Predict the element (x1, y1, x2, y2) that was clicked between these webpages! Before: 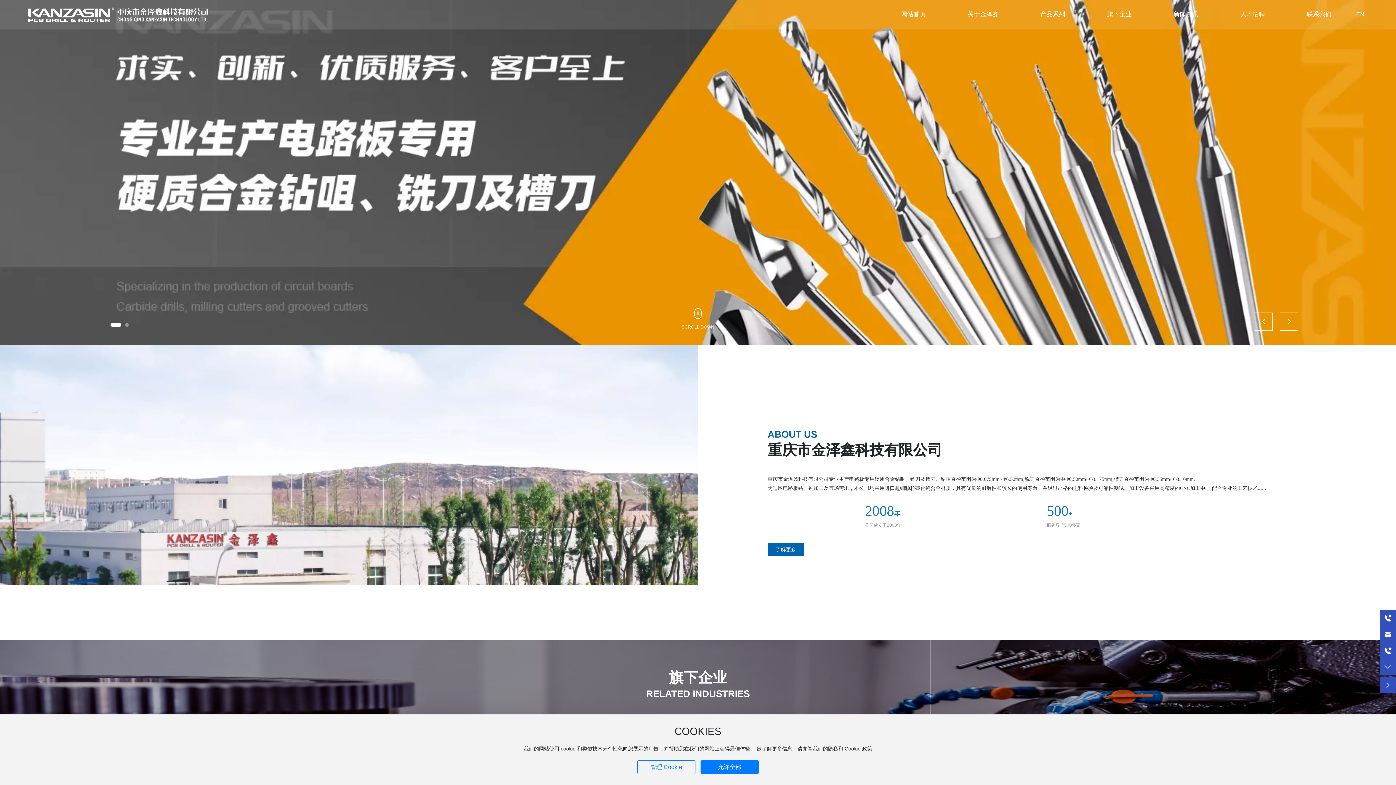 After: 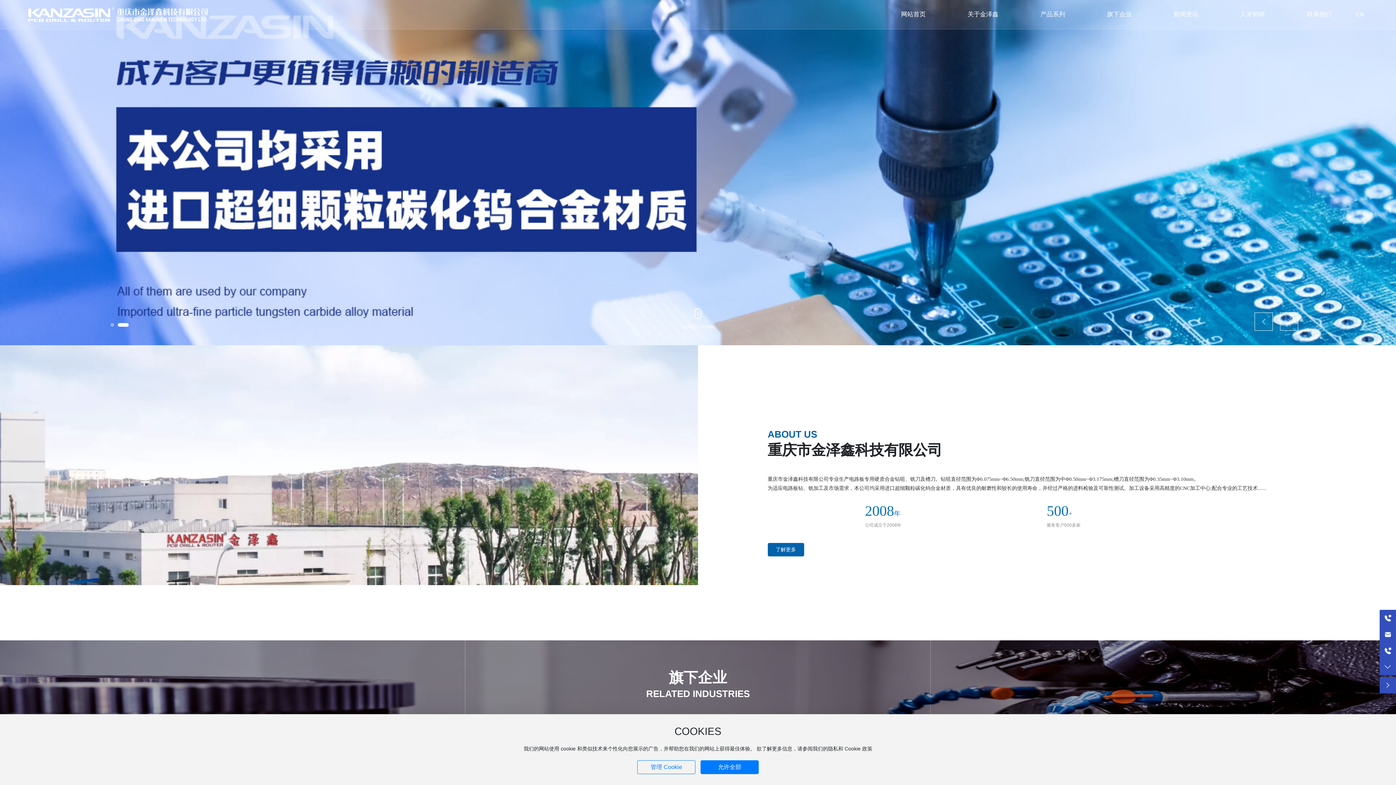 Action: bbox: (901, 0, 925, 29) label: 网站首页